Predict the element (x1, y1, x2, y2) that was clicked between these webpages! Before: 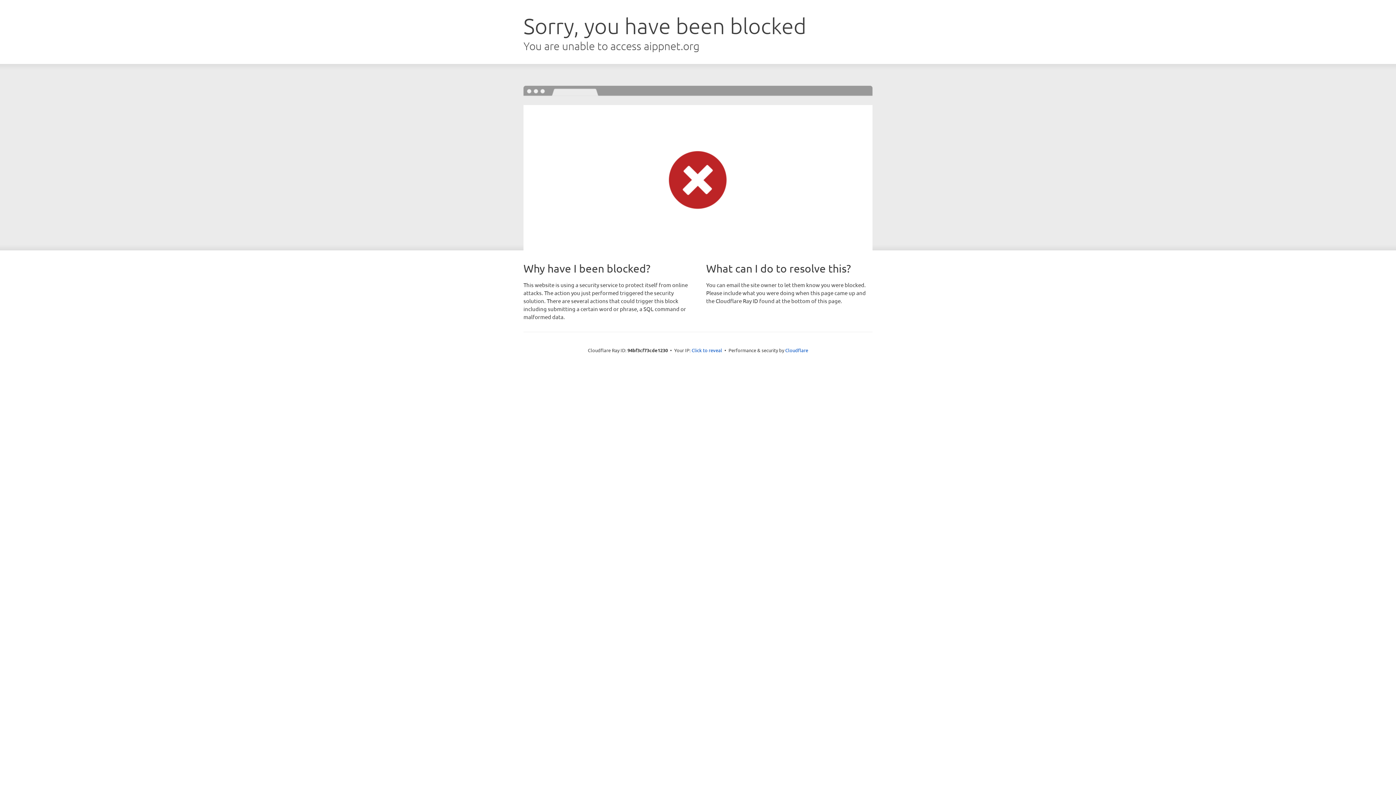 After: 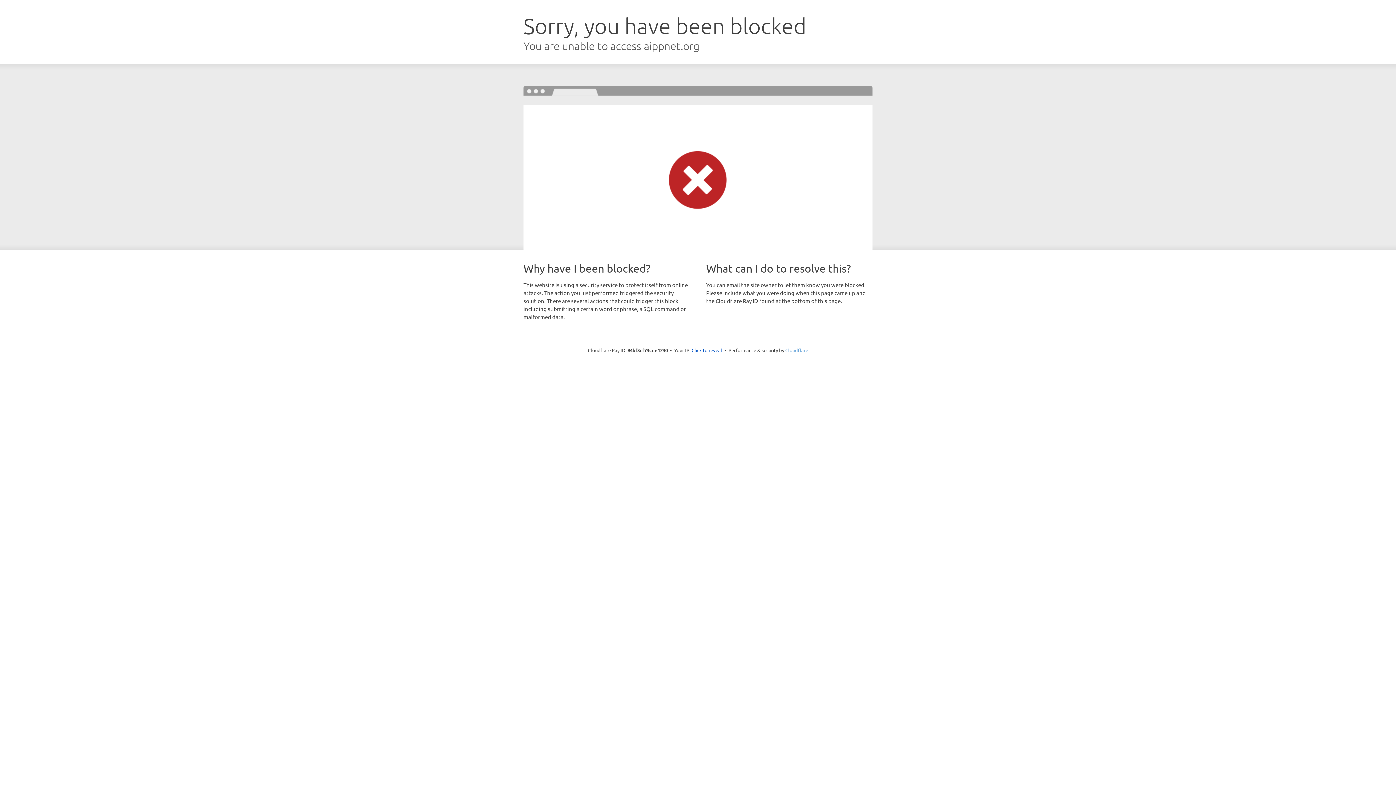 Action: label: Cloudflare bbox: (785, 347, 808, 353)